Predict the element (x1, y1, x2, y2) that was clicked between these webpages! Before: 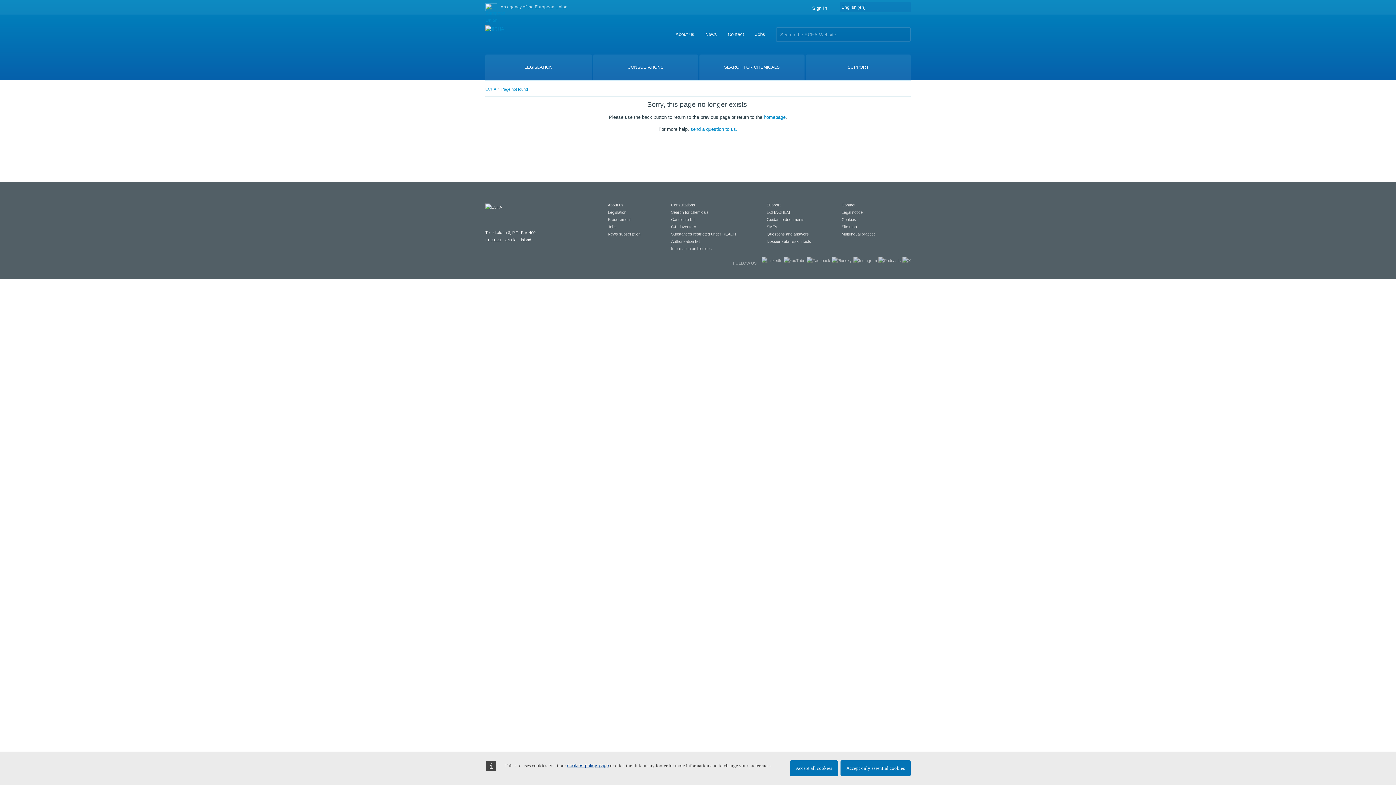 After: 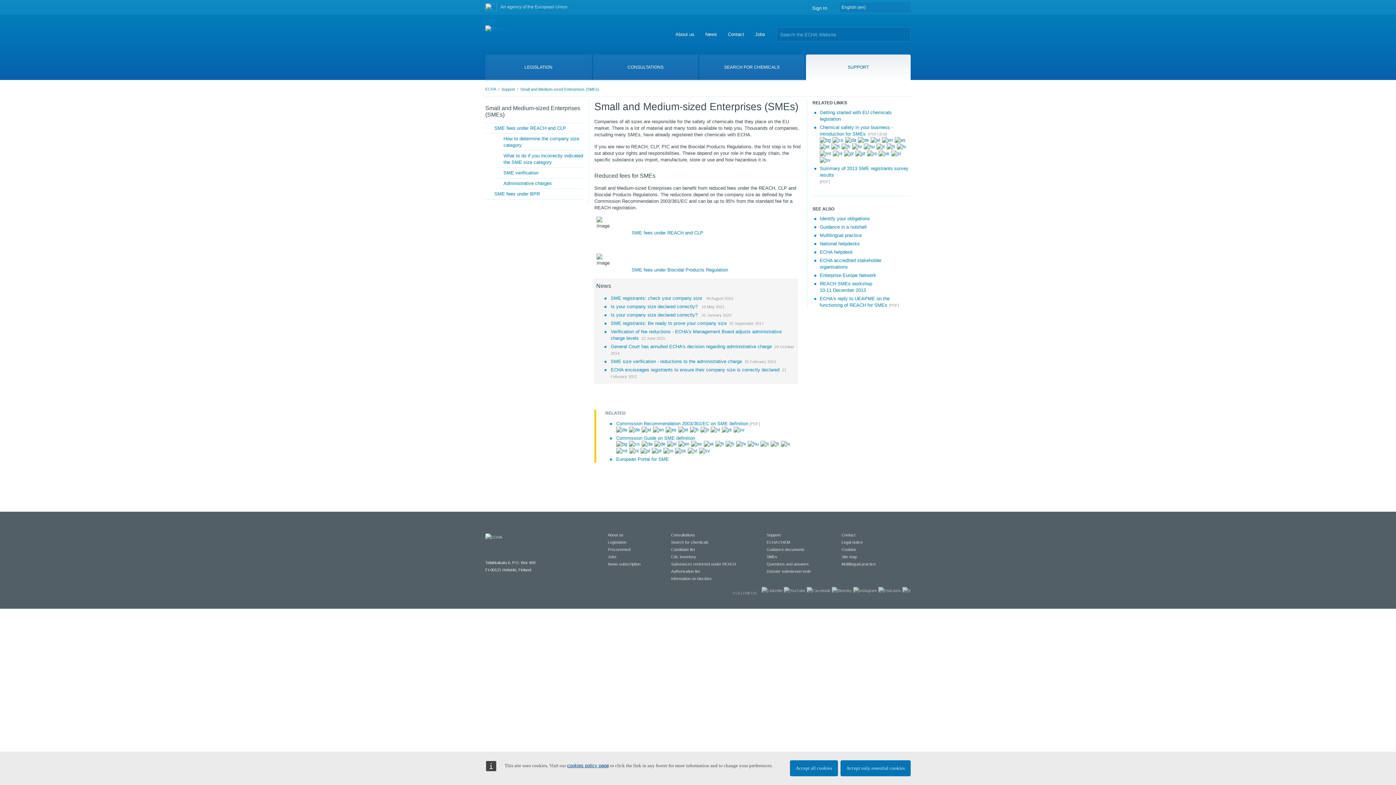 Action: label: SMEs bbox: (766, 224, 777, 229)